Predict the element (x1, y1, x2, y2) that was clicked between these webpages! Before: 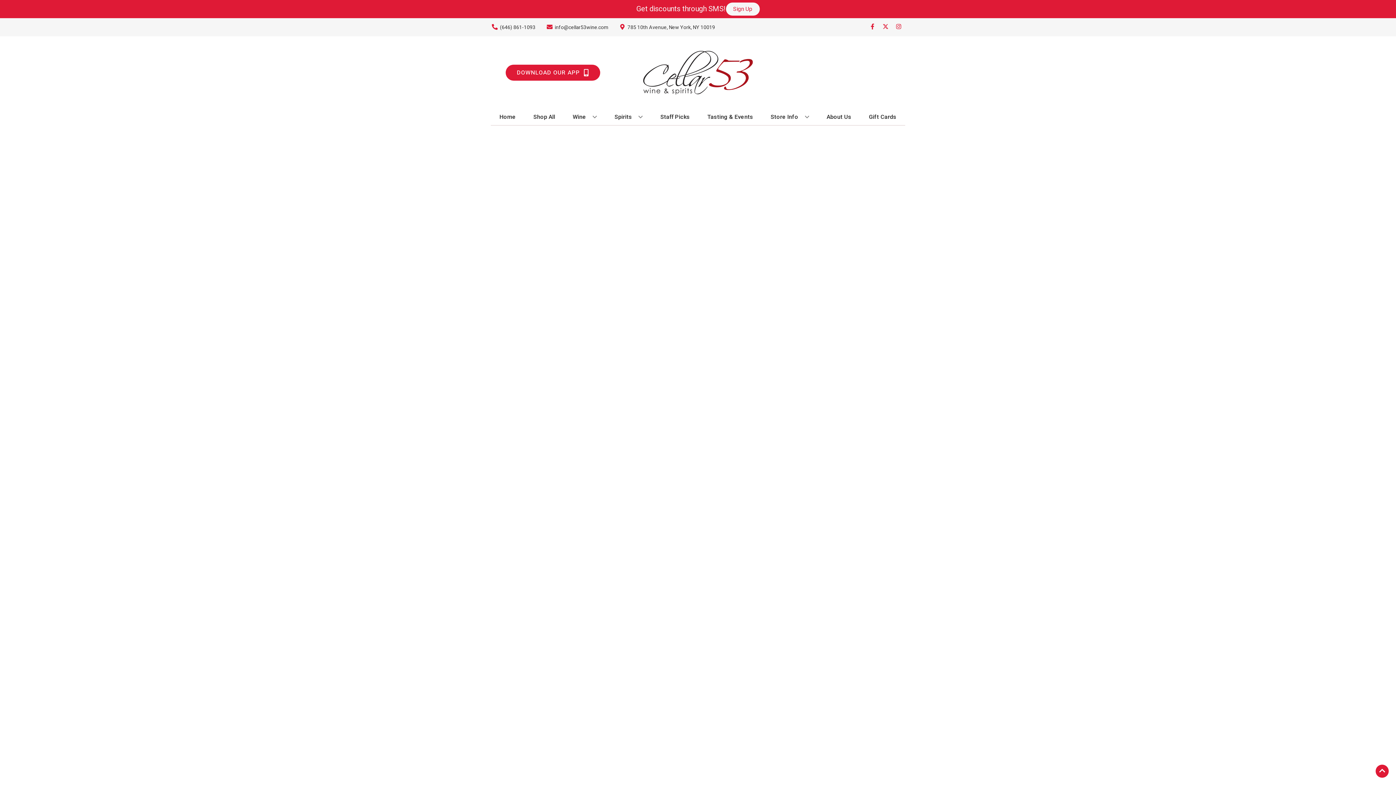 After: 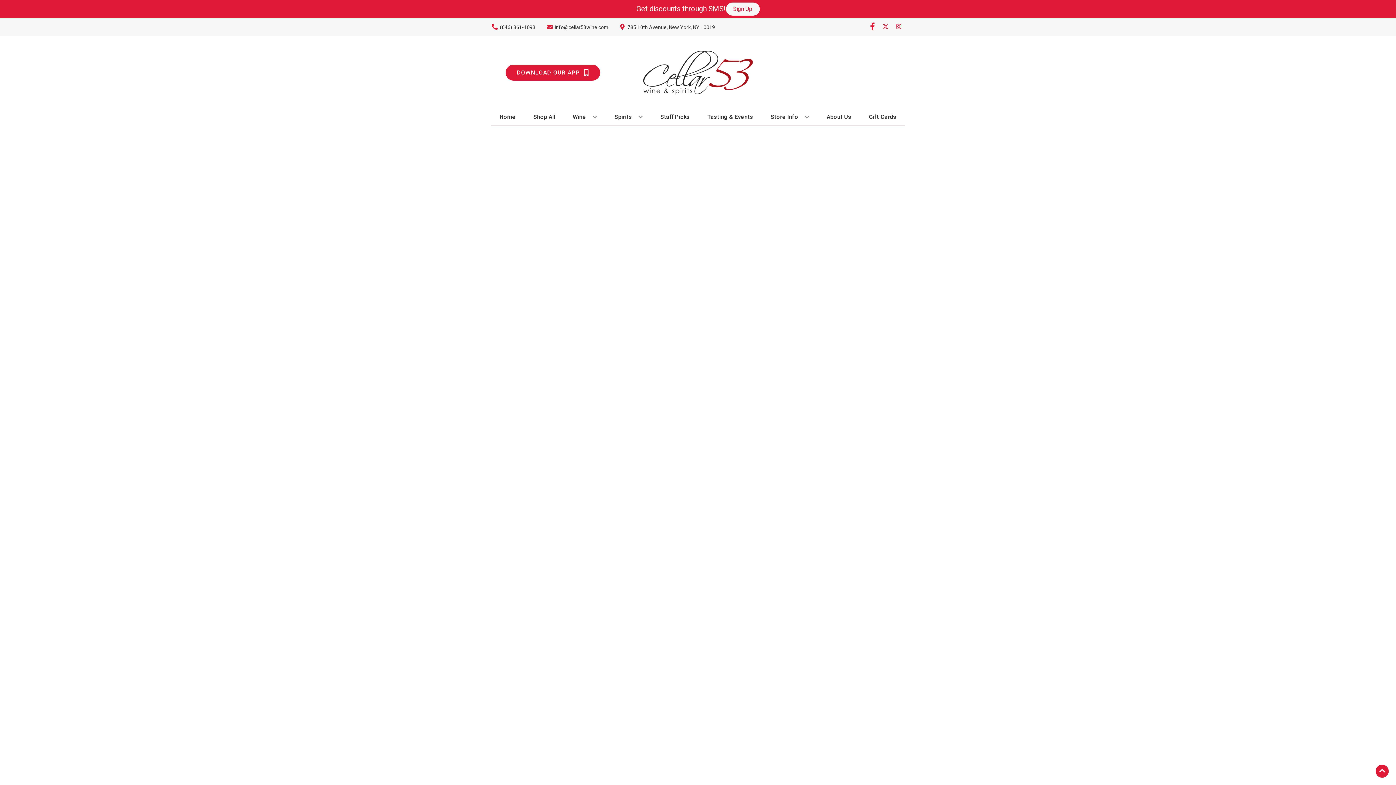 Action: label: Opens facebook in a new tab bbox: (866, 23, 879, 30)